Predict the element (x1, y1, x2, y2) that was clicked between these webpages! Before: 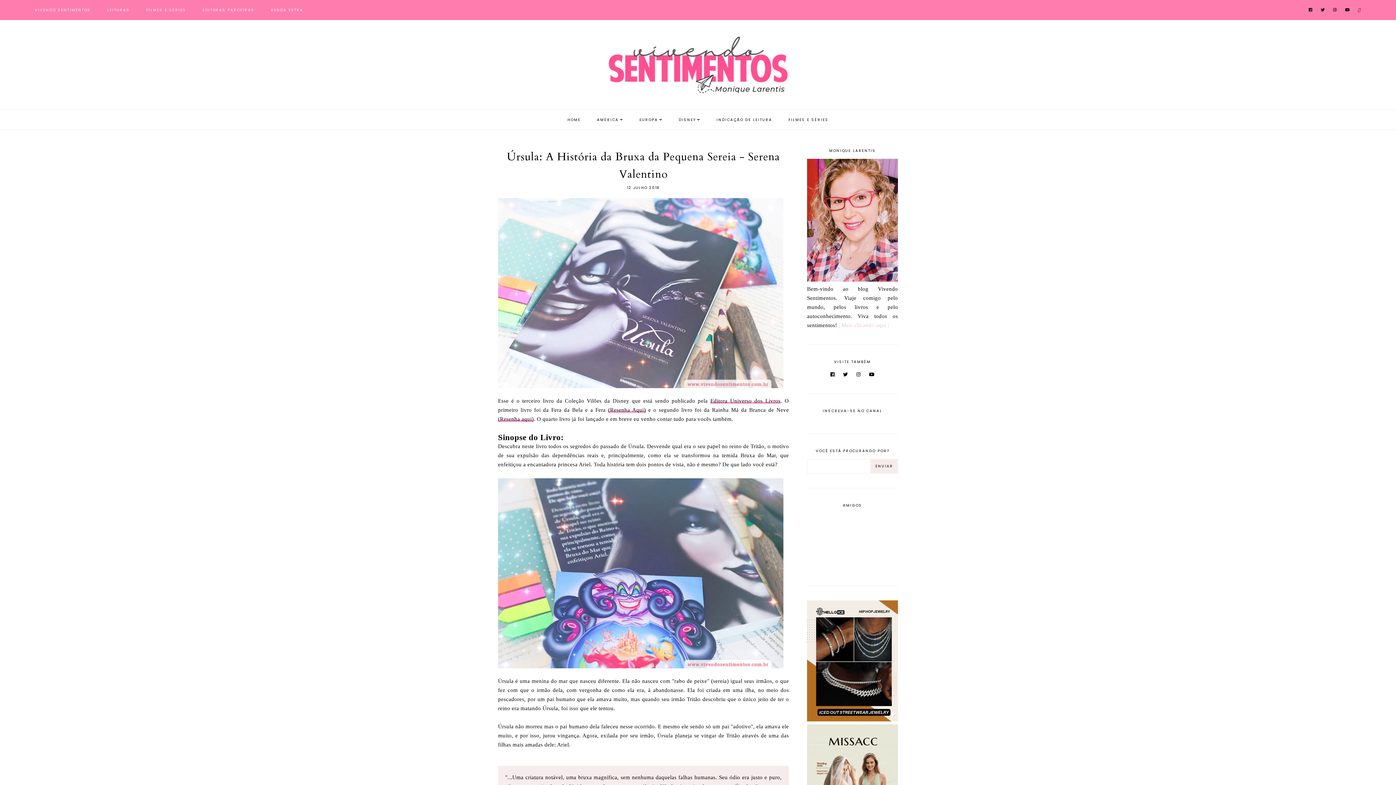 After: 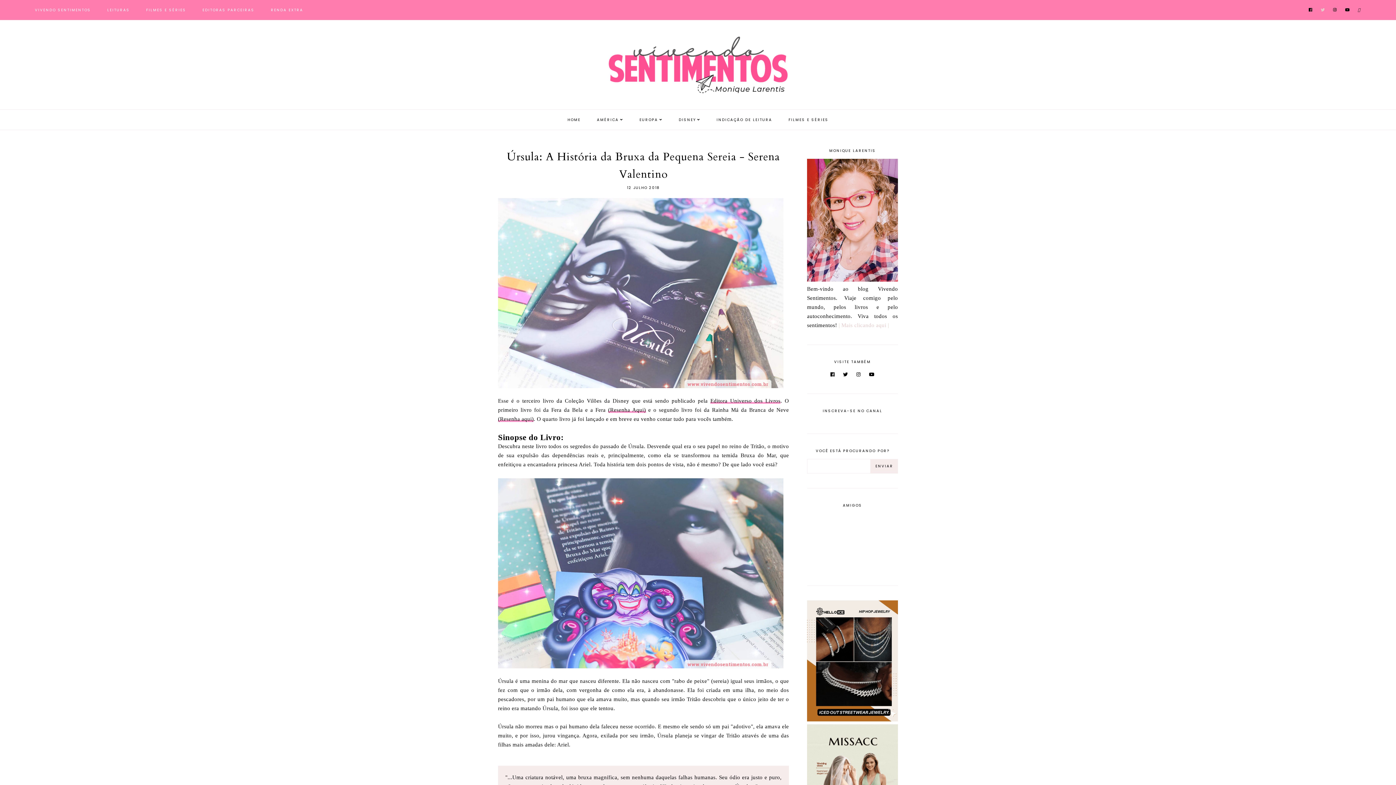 Action: bbox: (1321, 6, 1325, 12)